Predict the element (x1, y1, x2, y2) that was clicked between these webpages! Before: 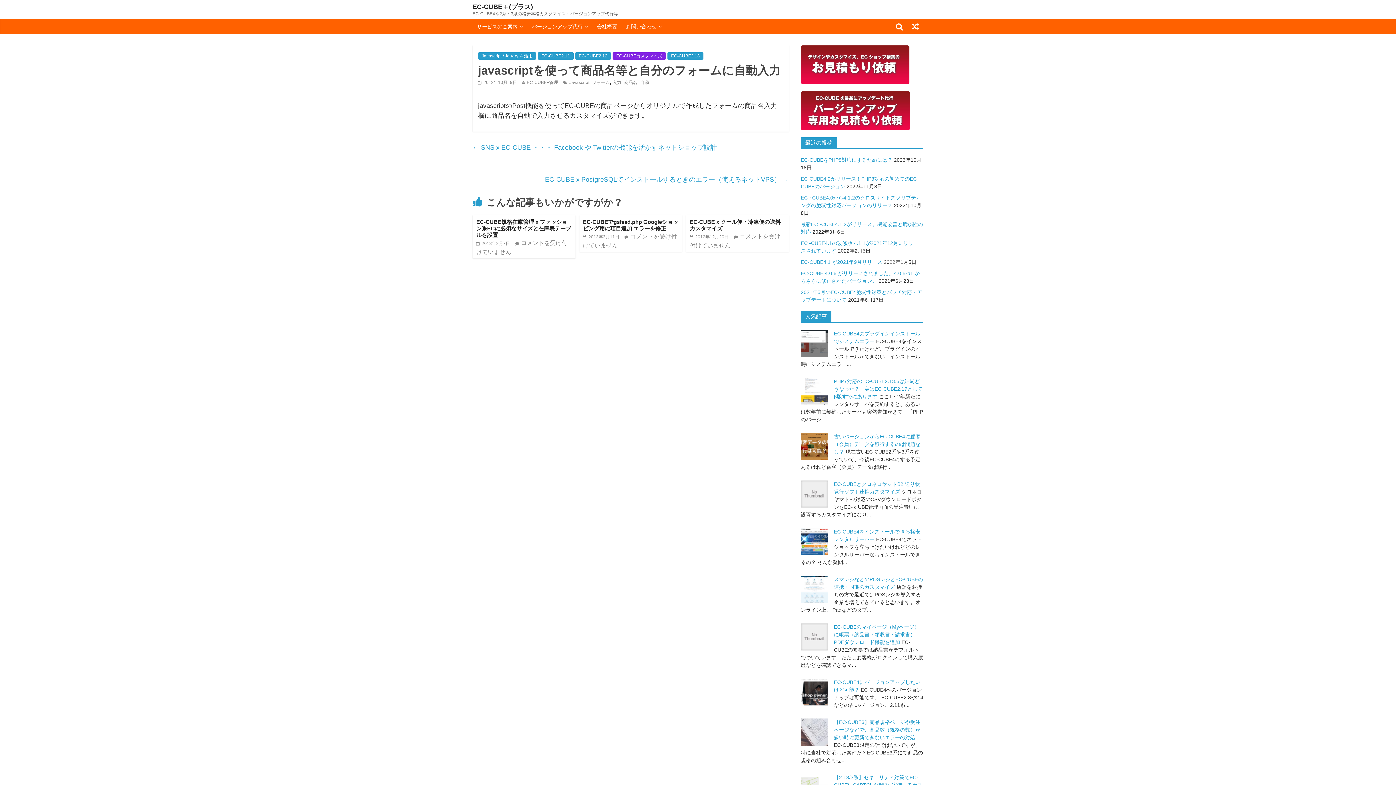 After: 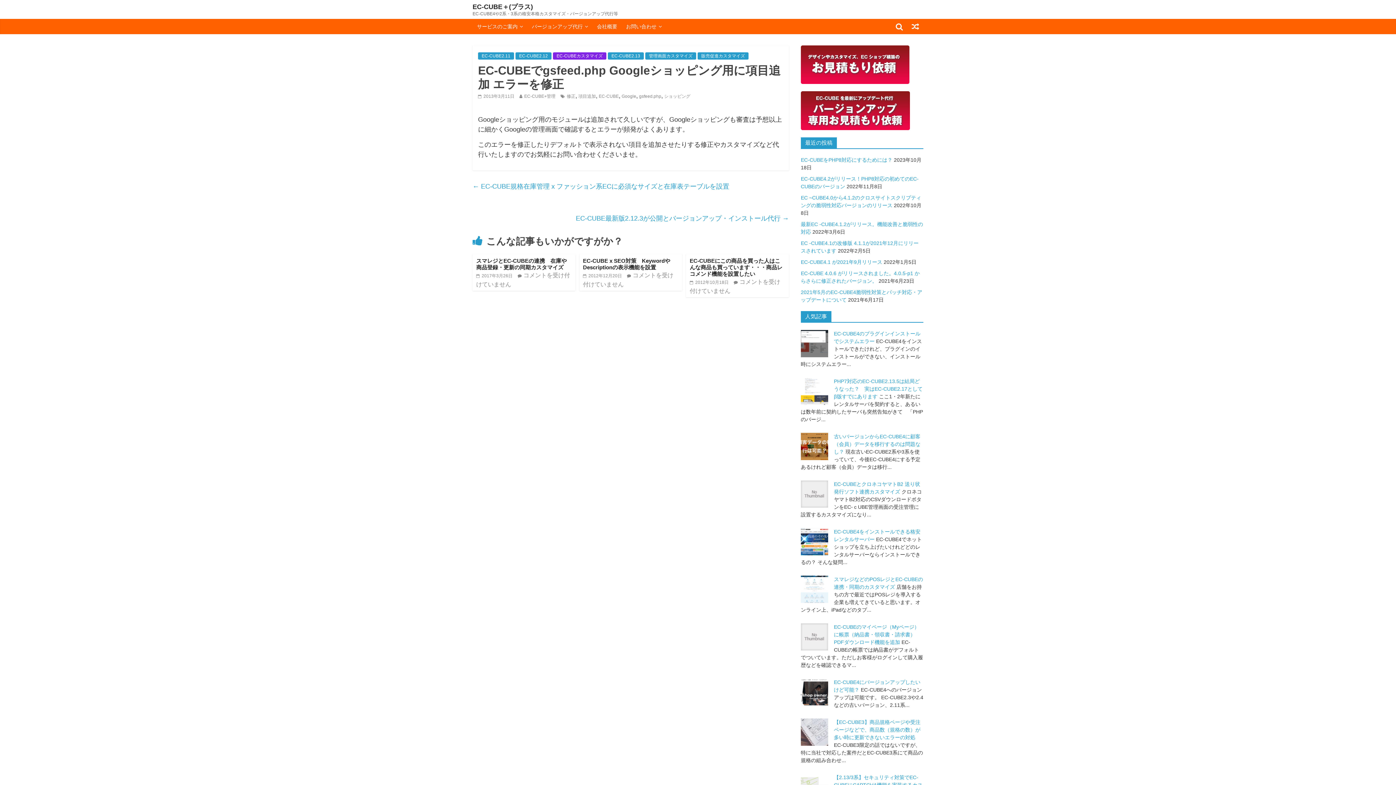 Action: label:  2013年3月11日 bbox: (583, 234, 619, 239)